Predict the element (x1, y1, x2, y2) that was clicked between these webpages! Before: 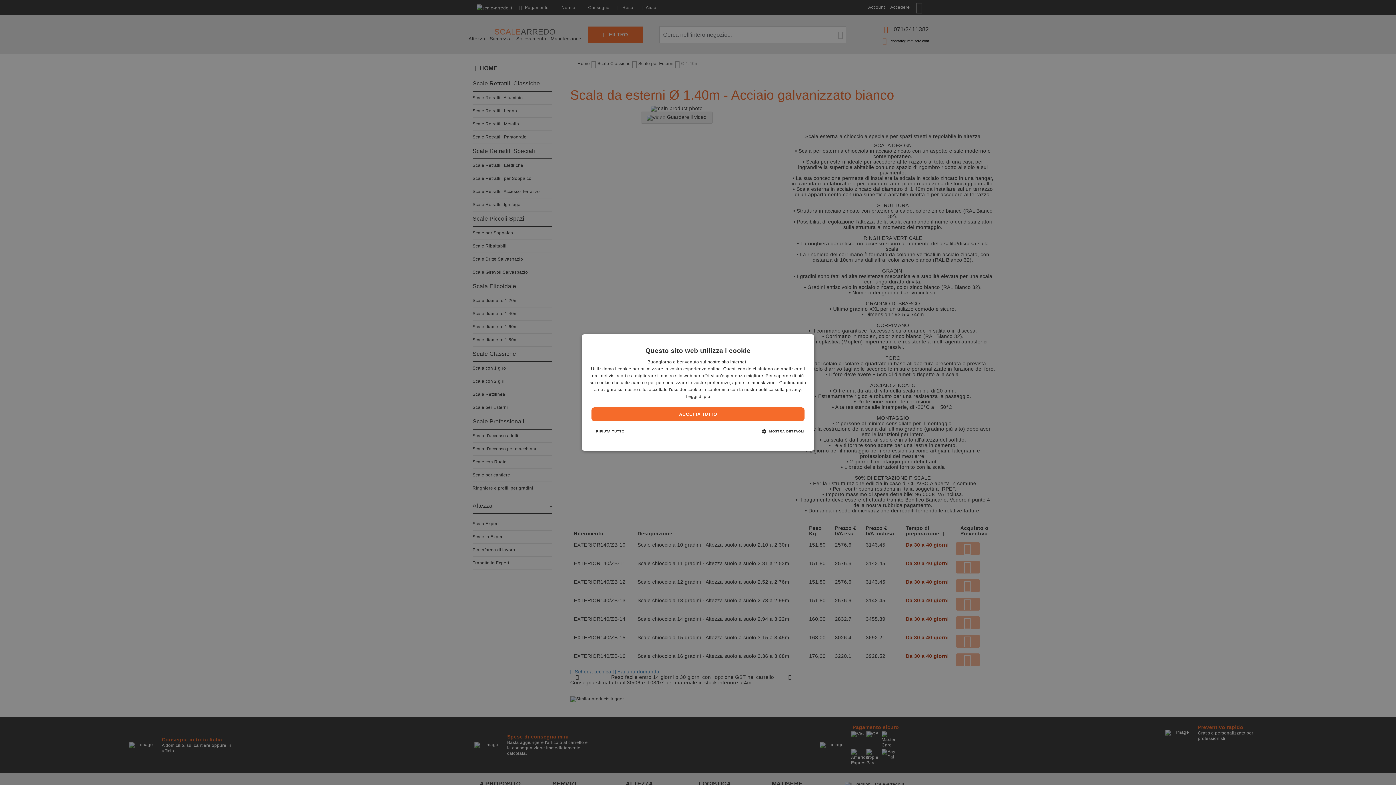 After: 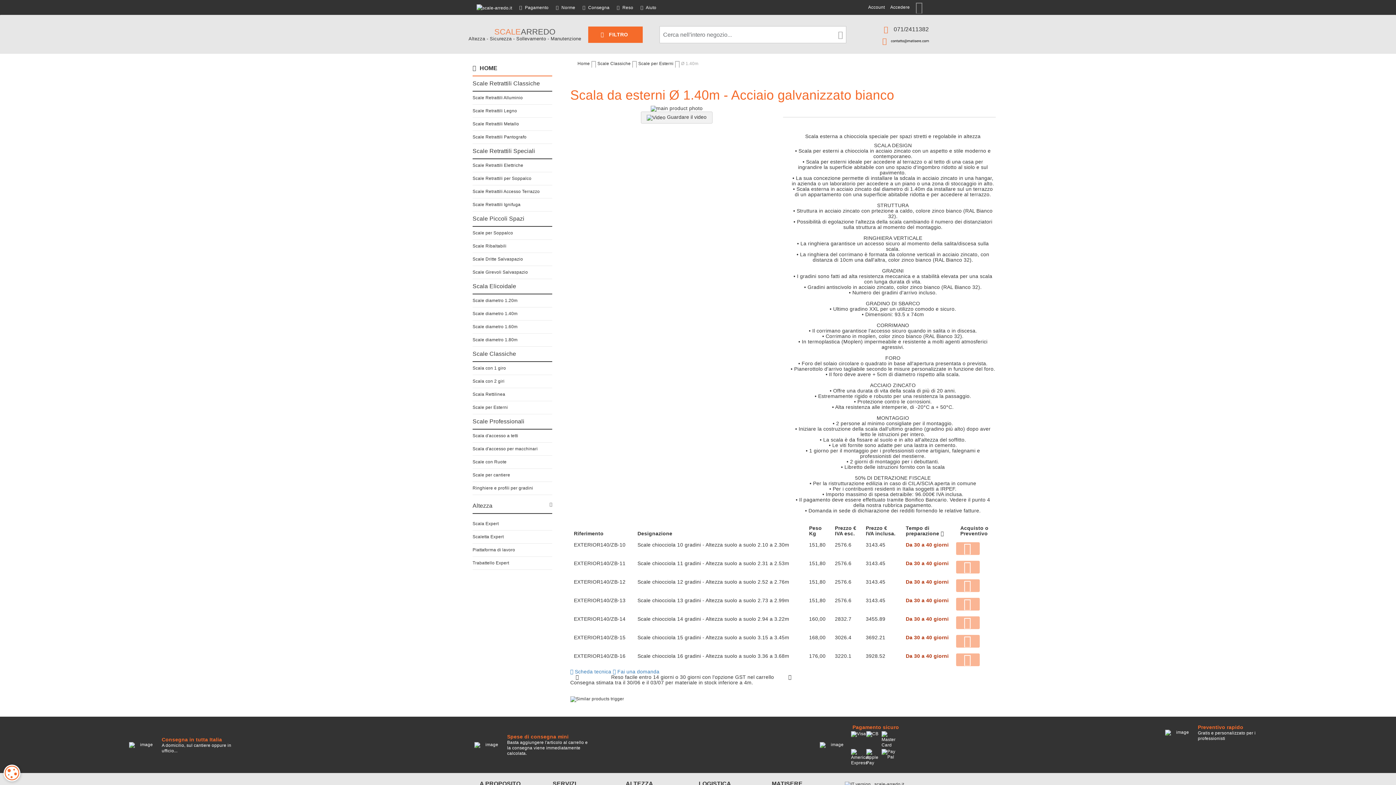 Action: bbox: (591, 407, 804, 421) label: ACCETTA TUTTO